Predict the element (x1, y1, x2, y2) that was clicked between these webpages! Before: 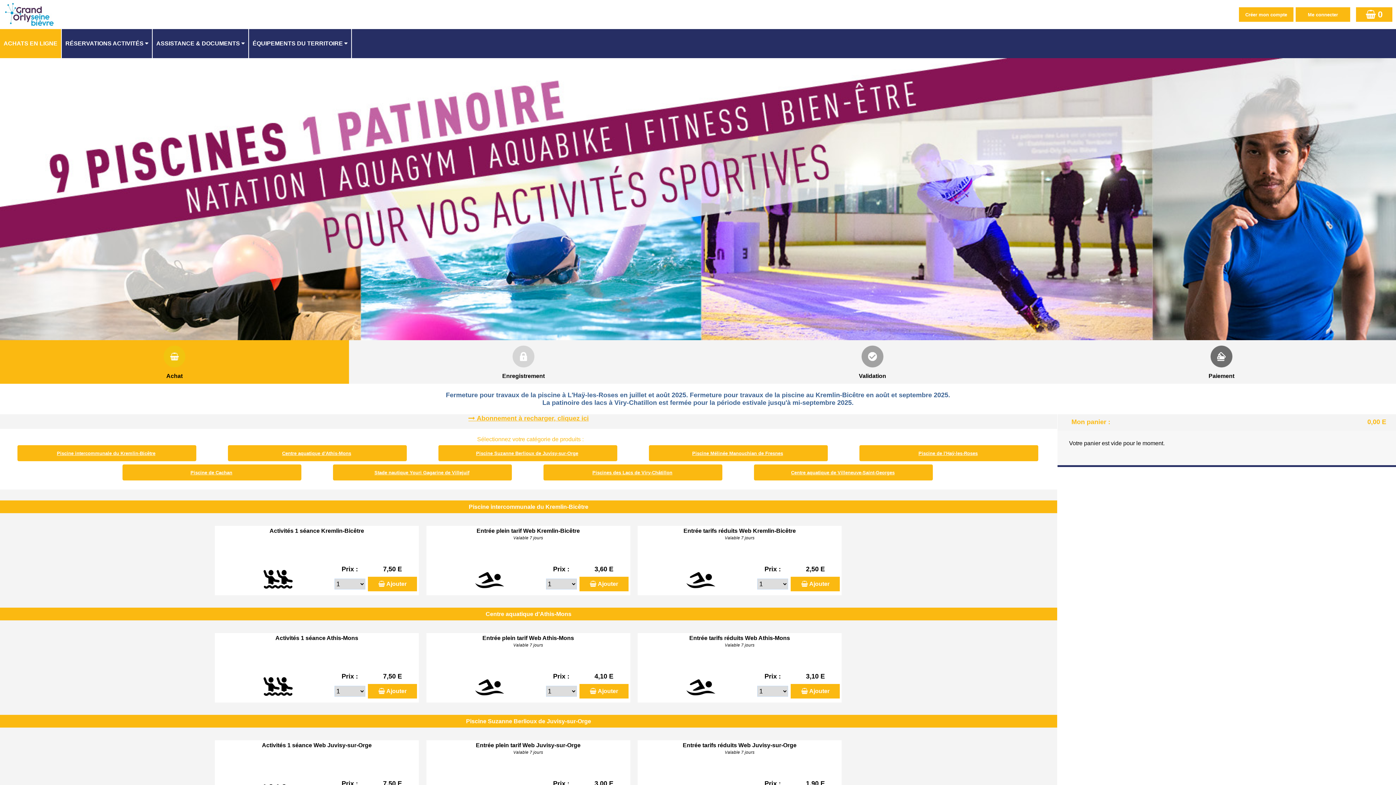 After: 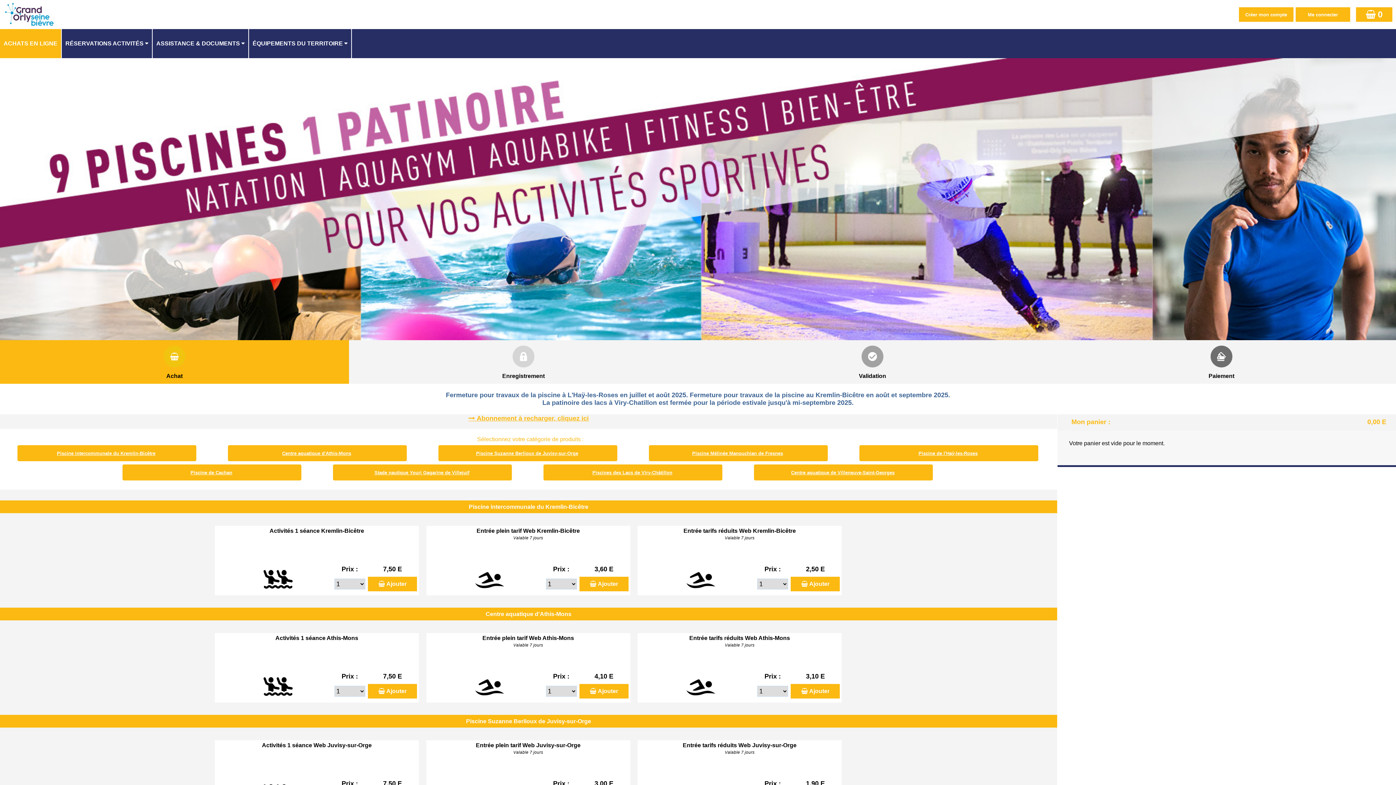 Action: bbox: (0, 58, 1396, 340)